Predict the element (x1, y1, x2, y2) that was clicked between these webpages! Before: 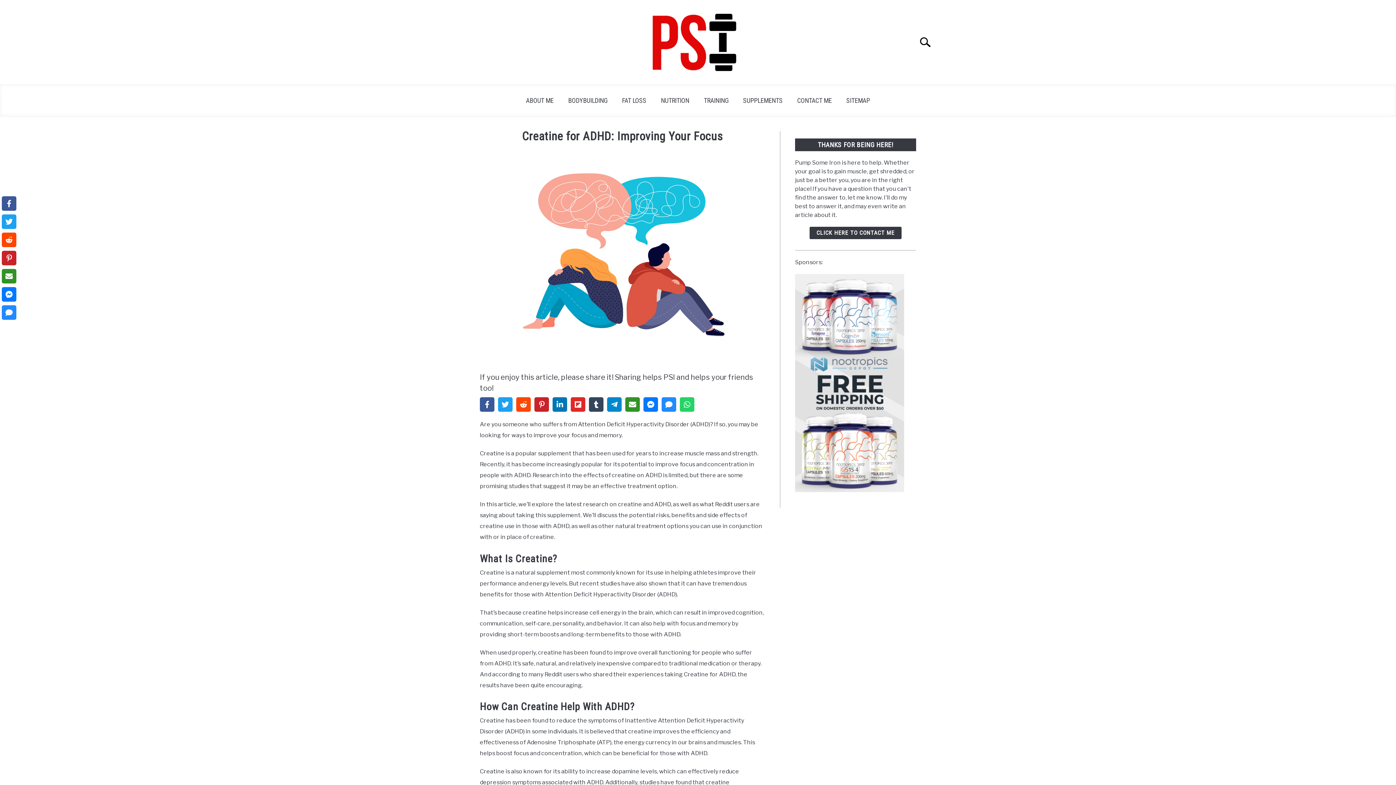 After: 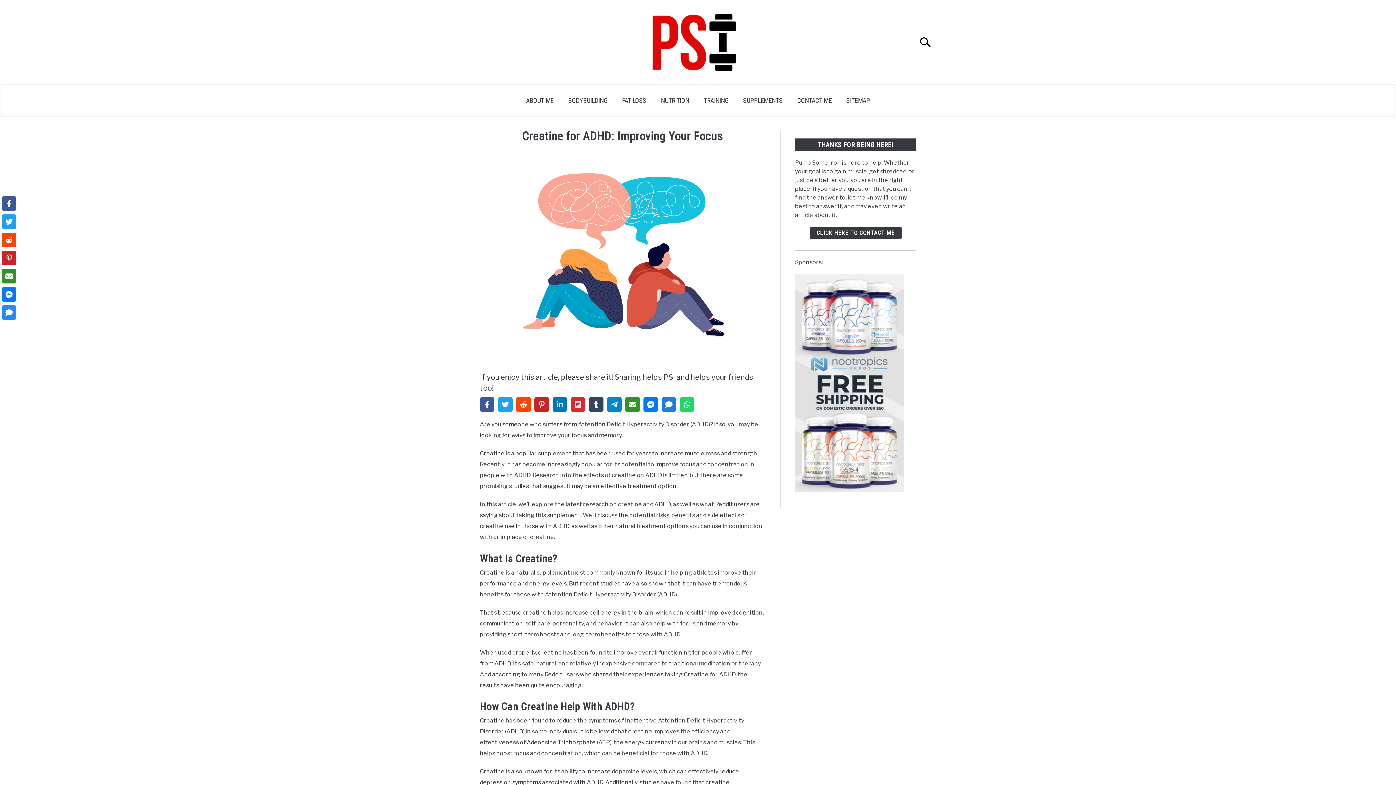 Action: bbox: (661, 397, 676, 412) label: SMS